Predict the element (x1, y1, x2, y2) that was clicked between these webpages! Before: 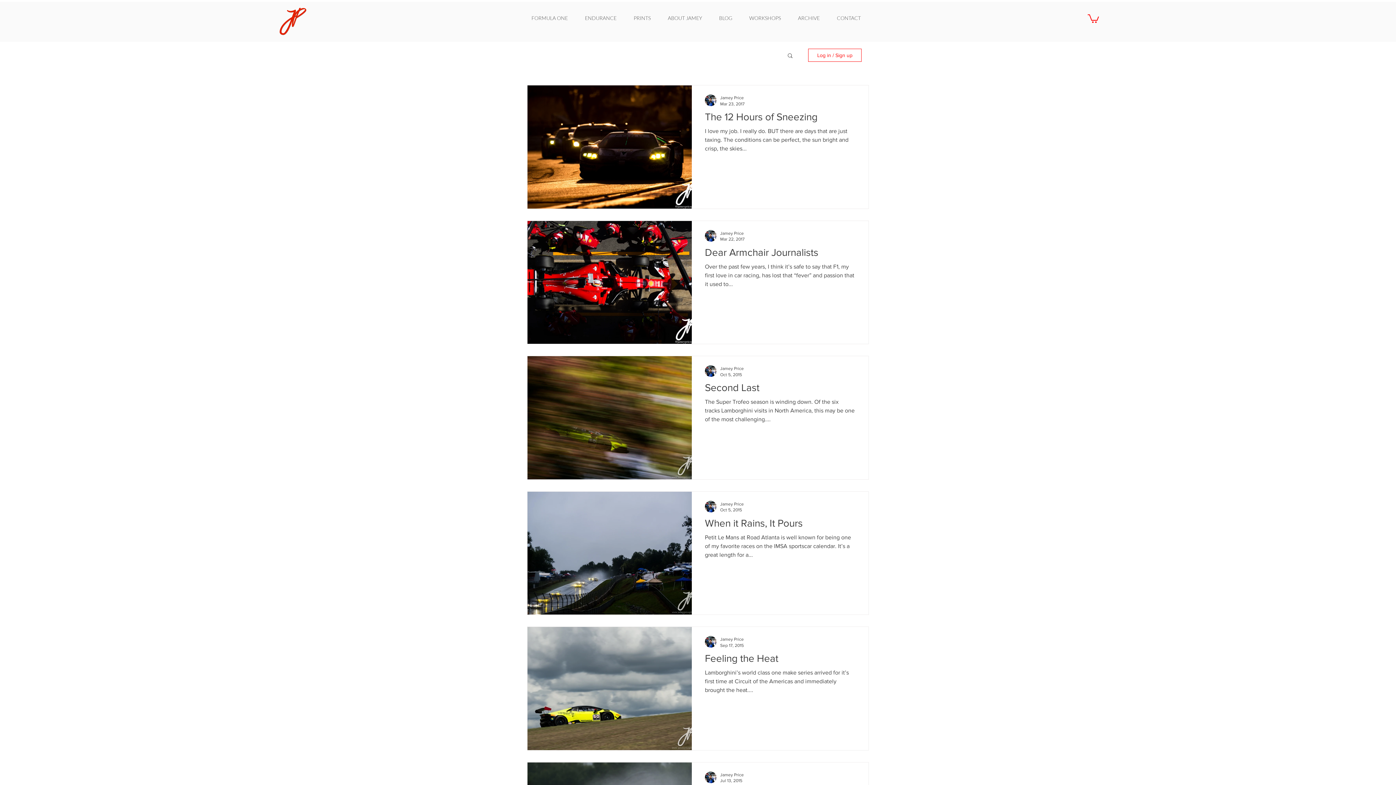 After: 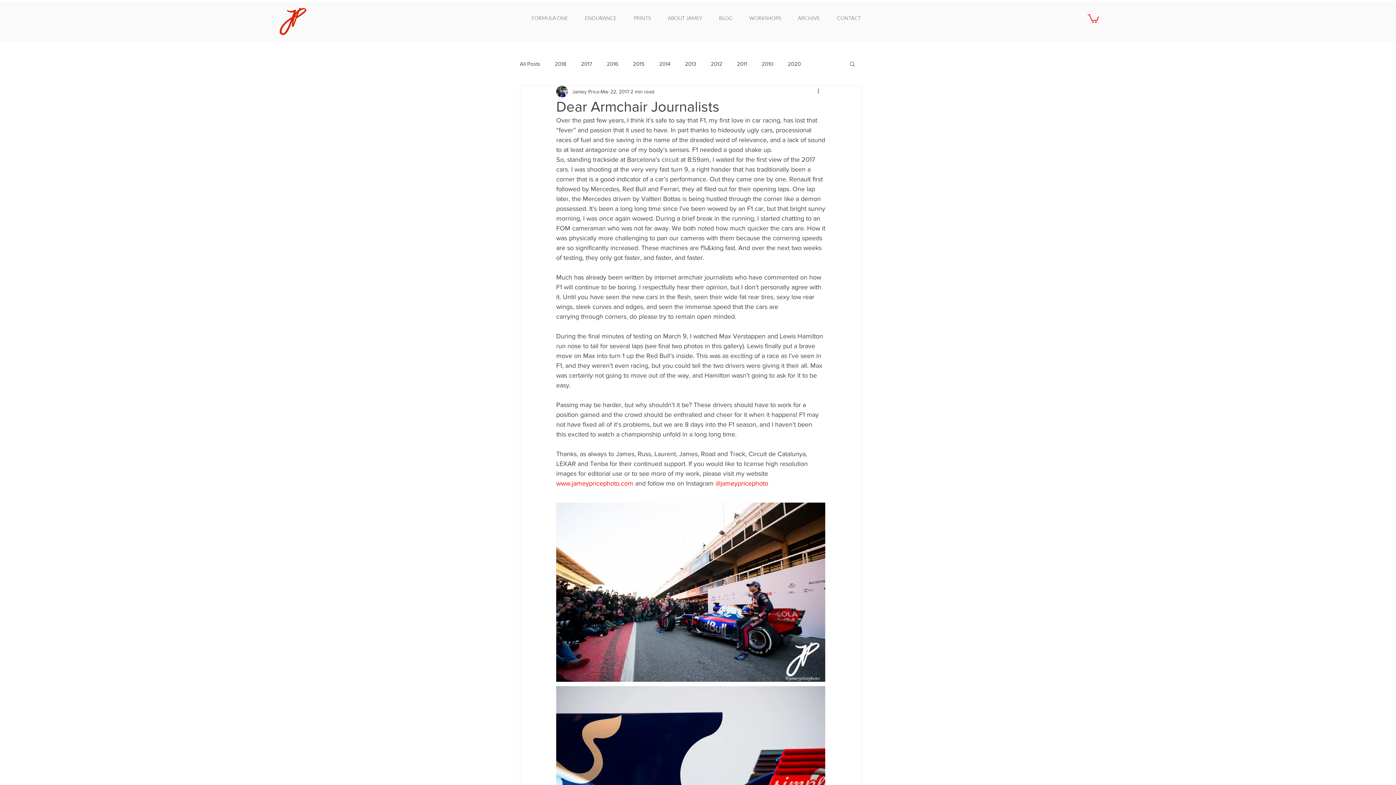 Action: label: Dear Armchair Journalists bbox: (705, 246, 855, 262)